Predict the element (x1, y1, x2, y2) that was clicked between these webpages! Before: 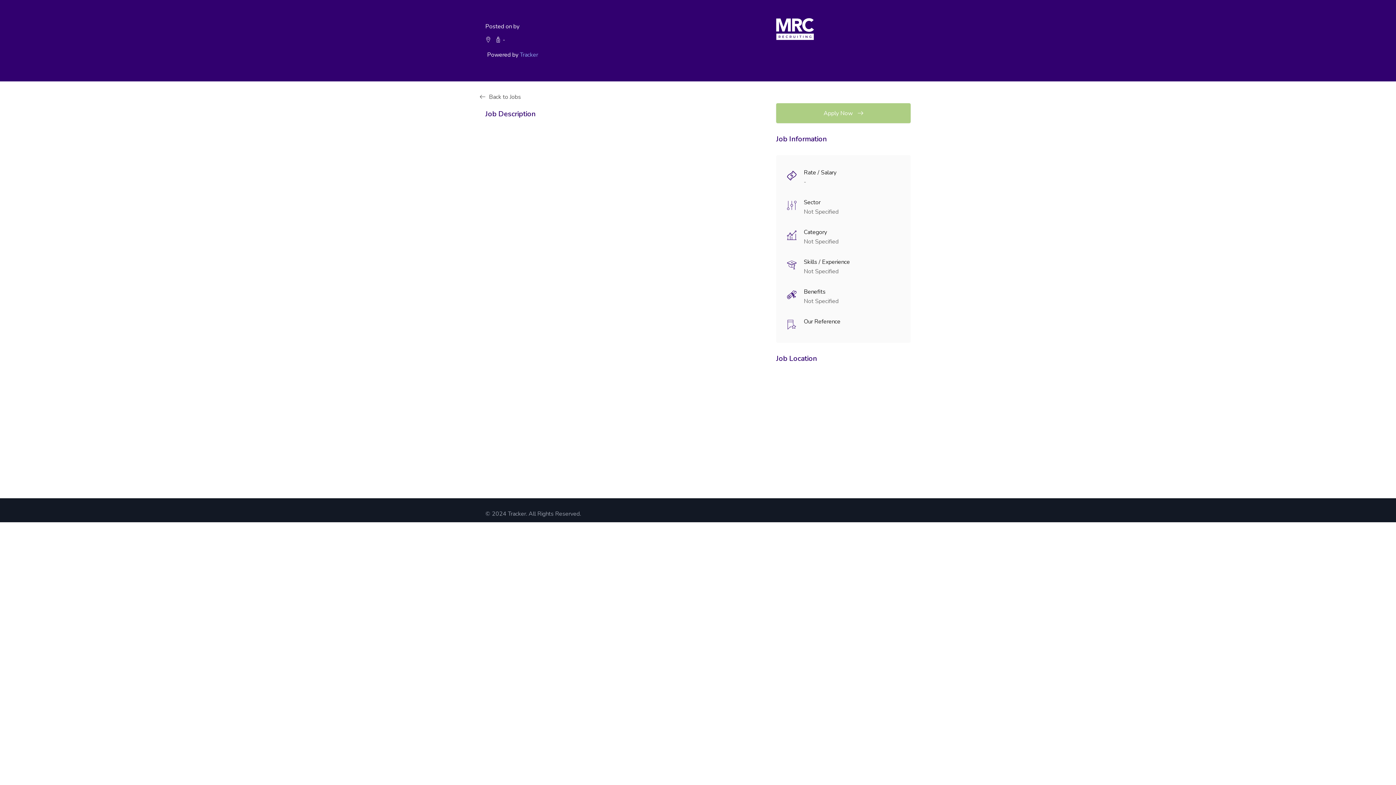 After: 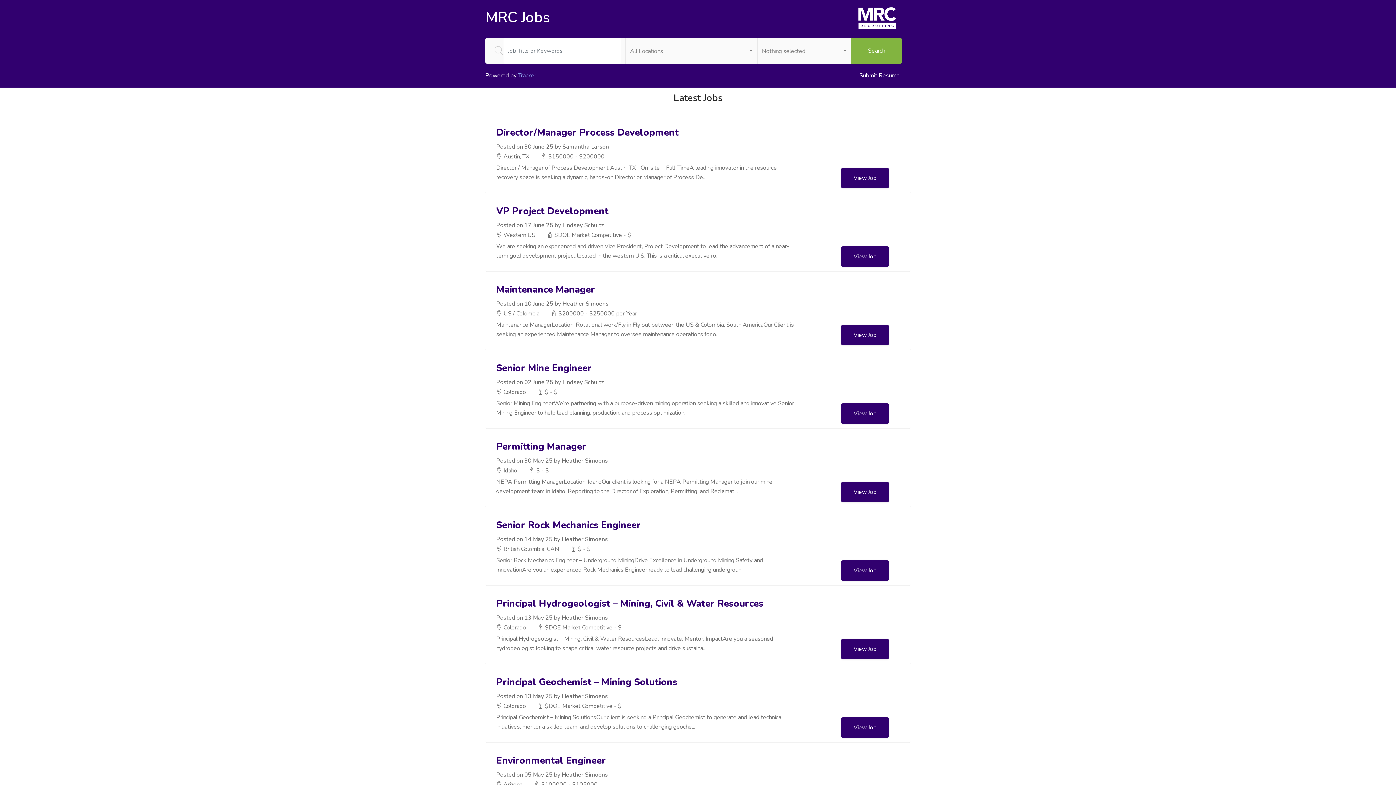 Action: bbox: (480, 92, 521, 101) label: Back to Jobs